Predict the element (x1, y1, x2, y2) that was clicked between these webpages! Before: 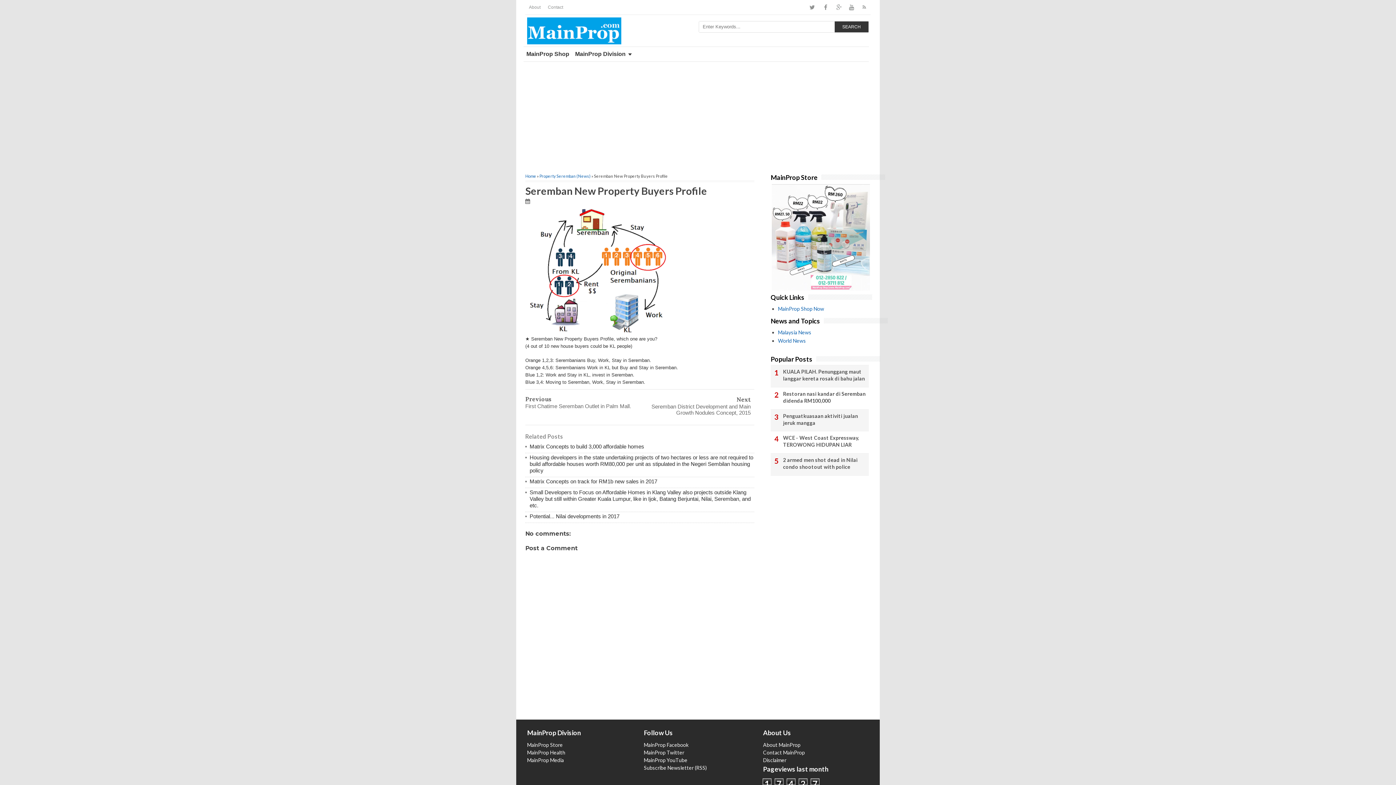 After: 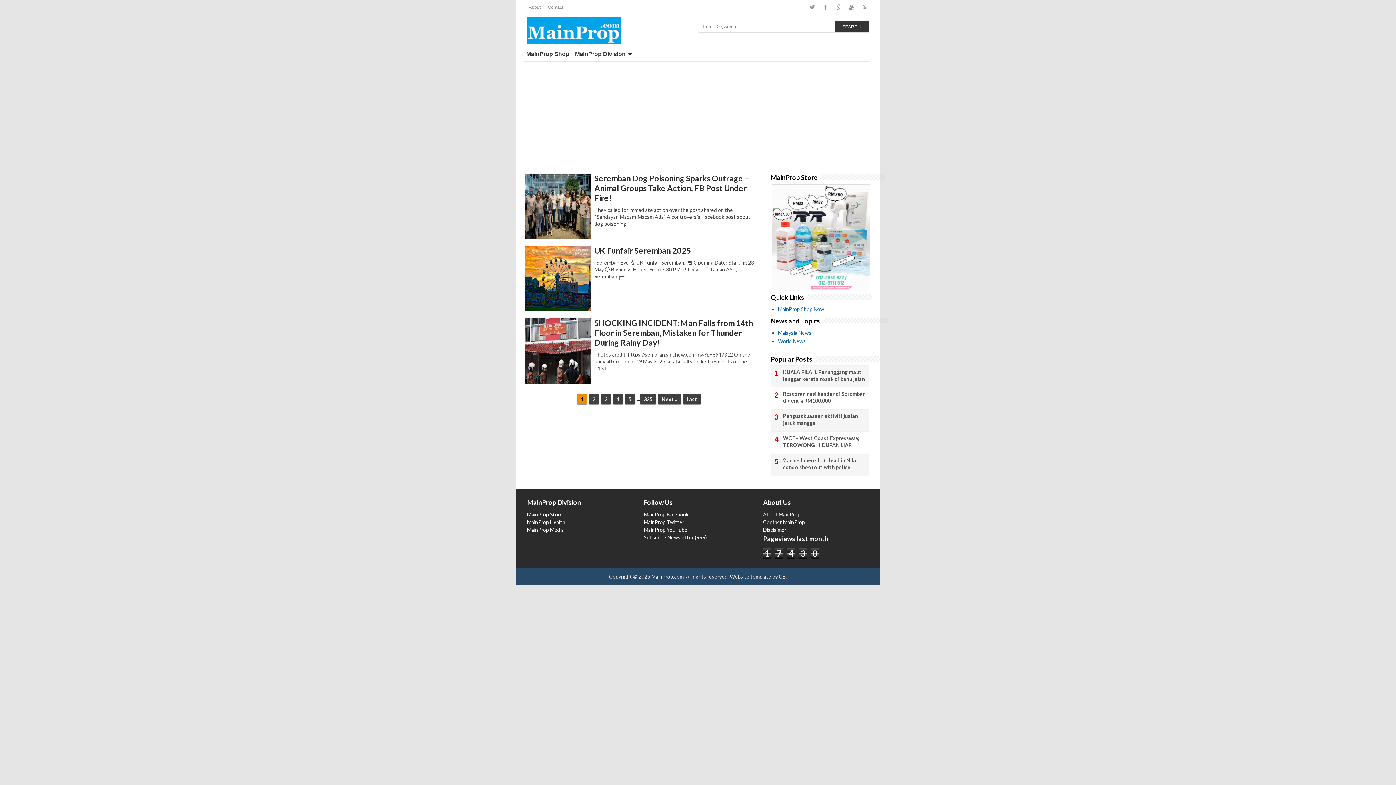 Action: bbox: (527, 17, 636, 44)